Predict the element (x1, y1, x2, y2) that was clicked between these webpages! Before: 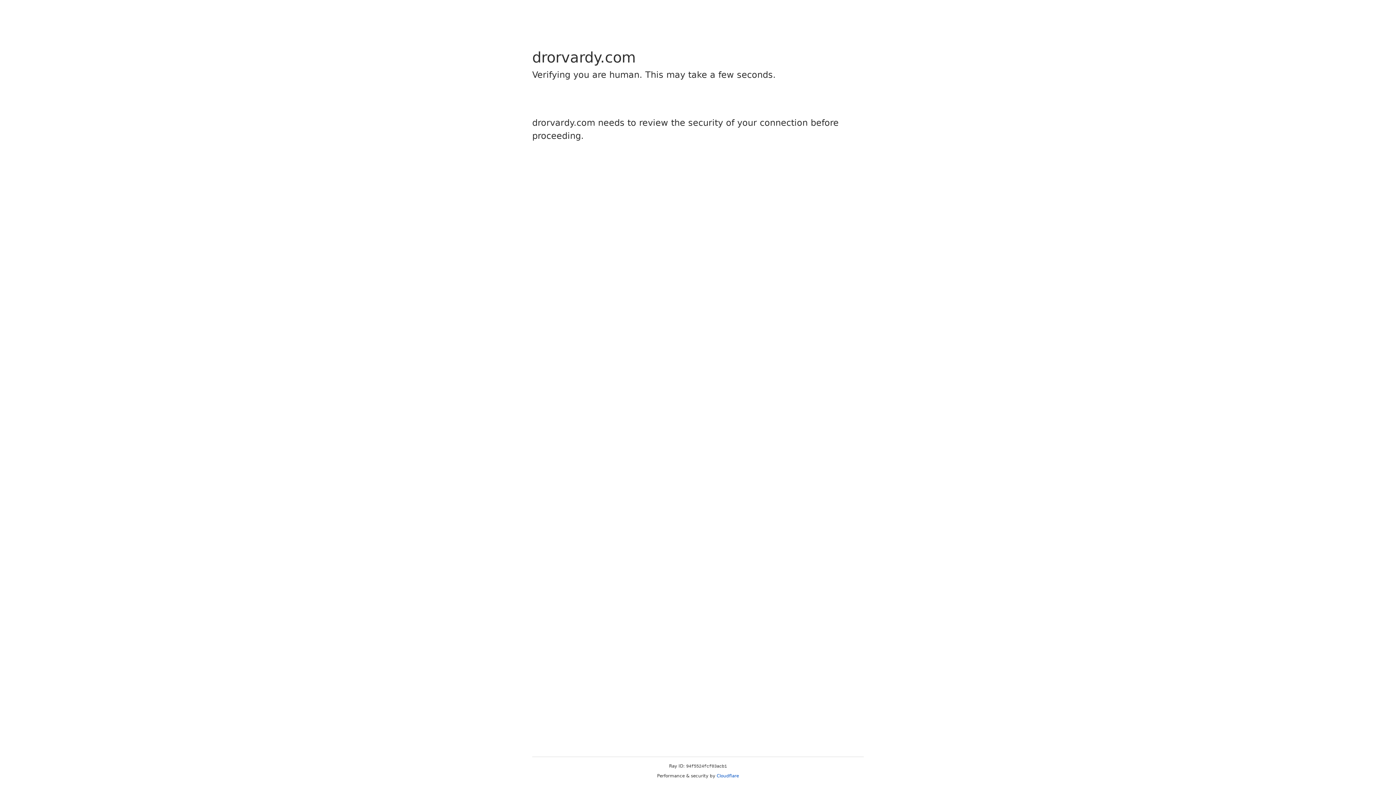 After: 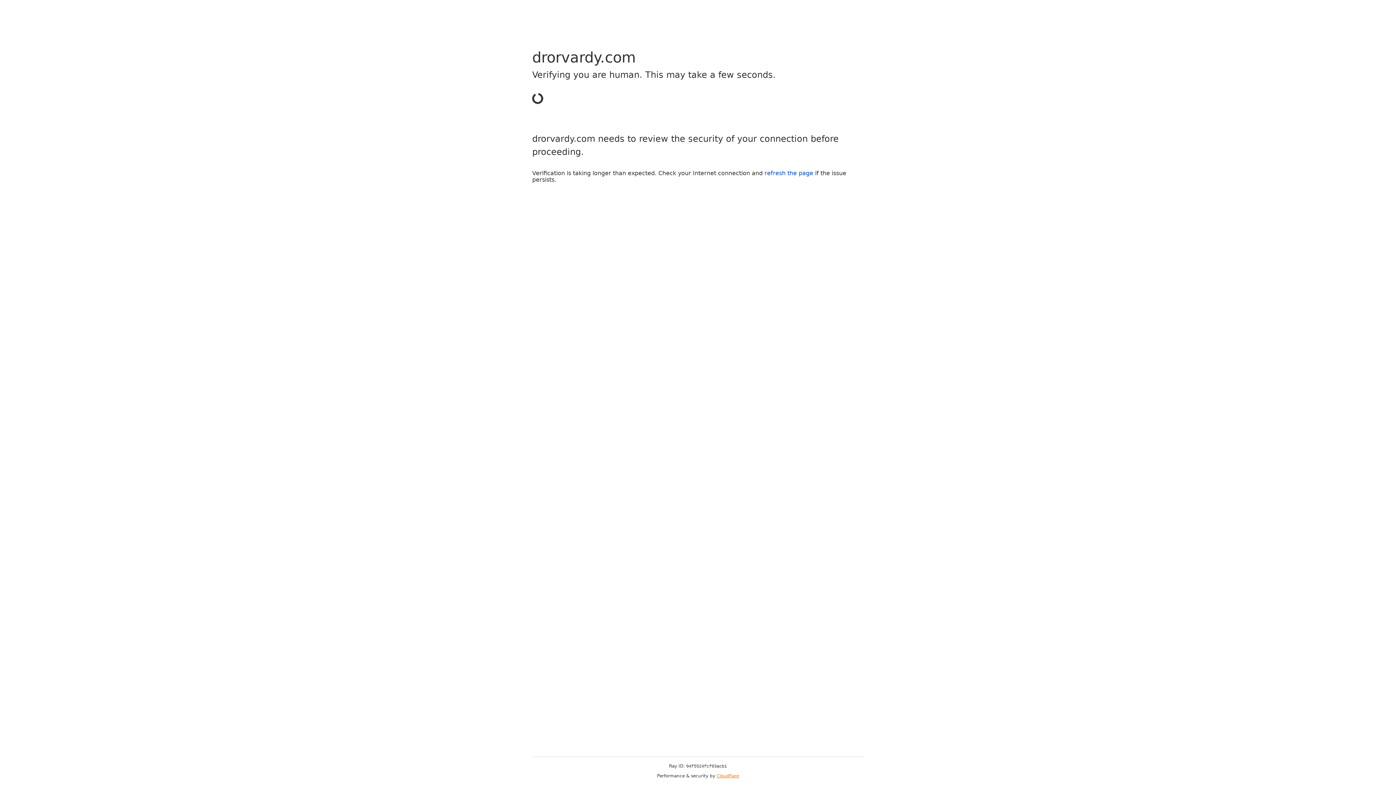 Action: bbox: (716, 773, 739, 778) label: Cloudflare